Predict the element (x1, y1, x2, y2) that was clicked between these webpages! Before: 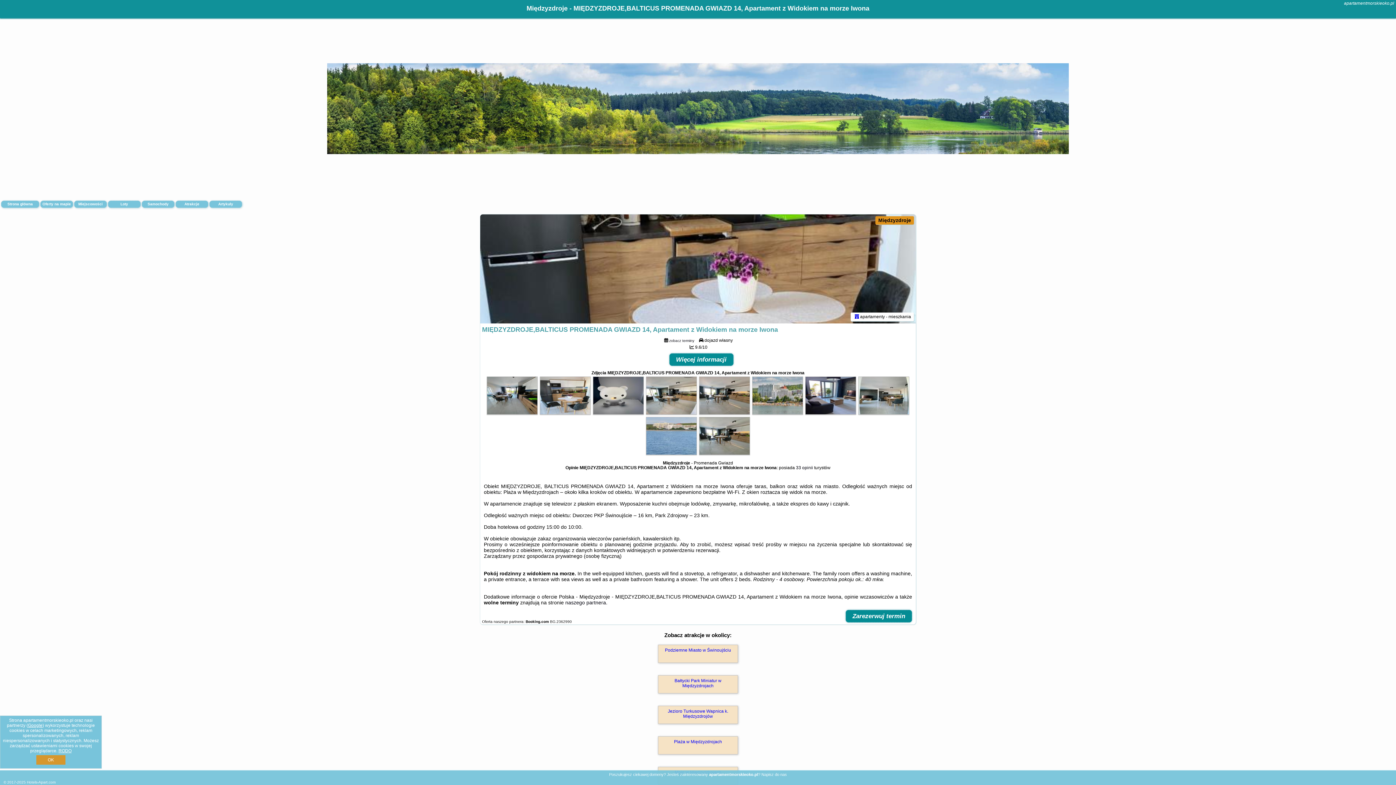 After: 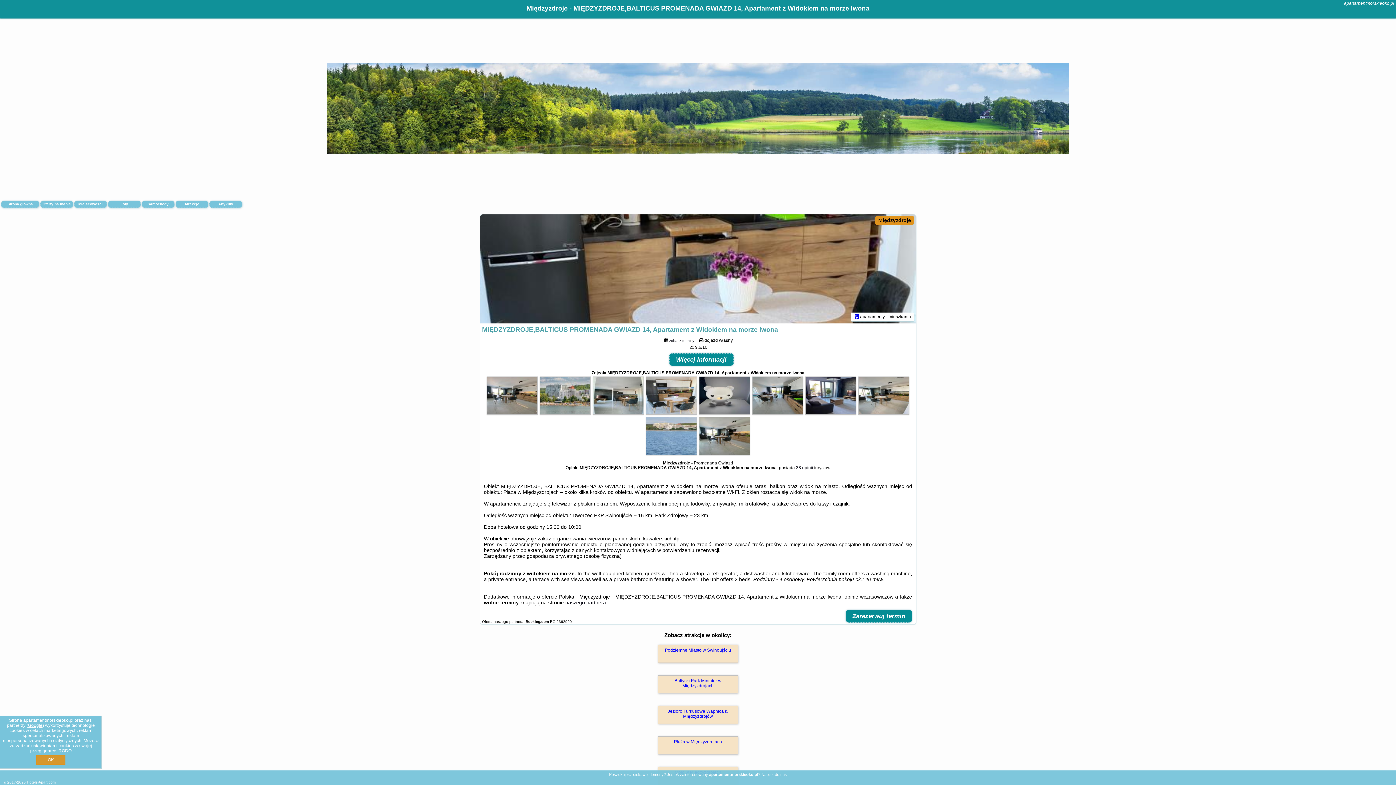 Action: bbox: (854, 314, 859, 319)